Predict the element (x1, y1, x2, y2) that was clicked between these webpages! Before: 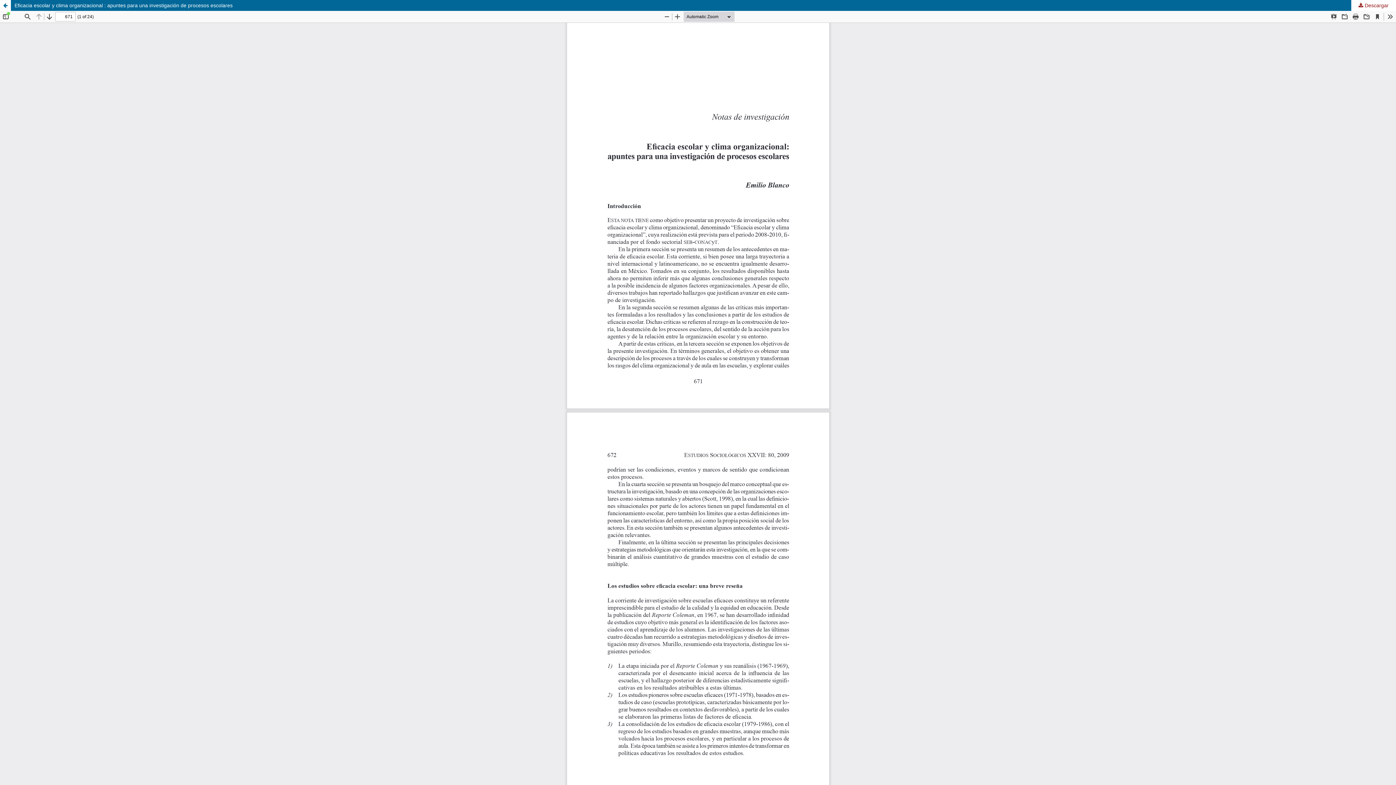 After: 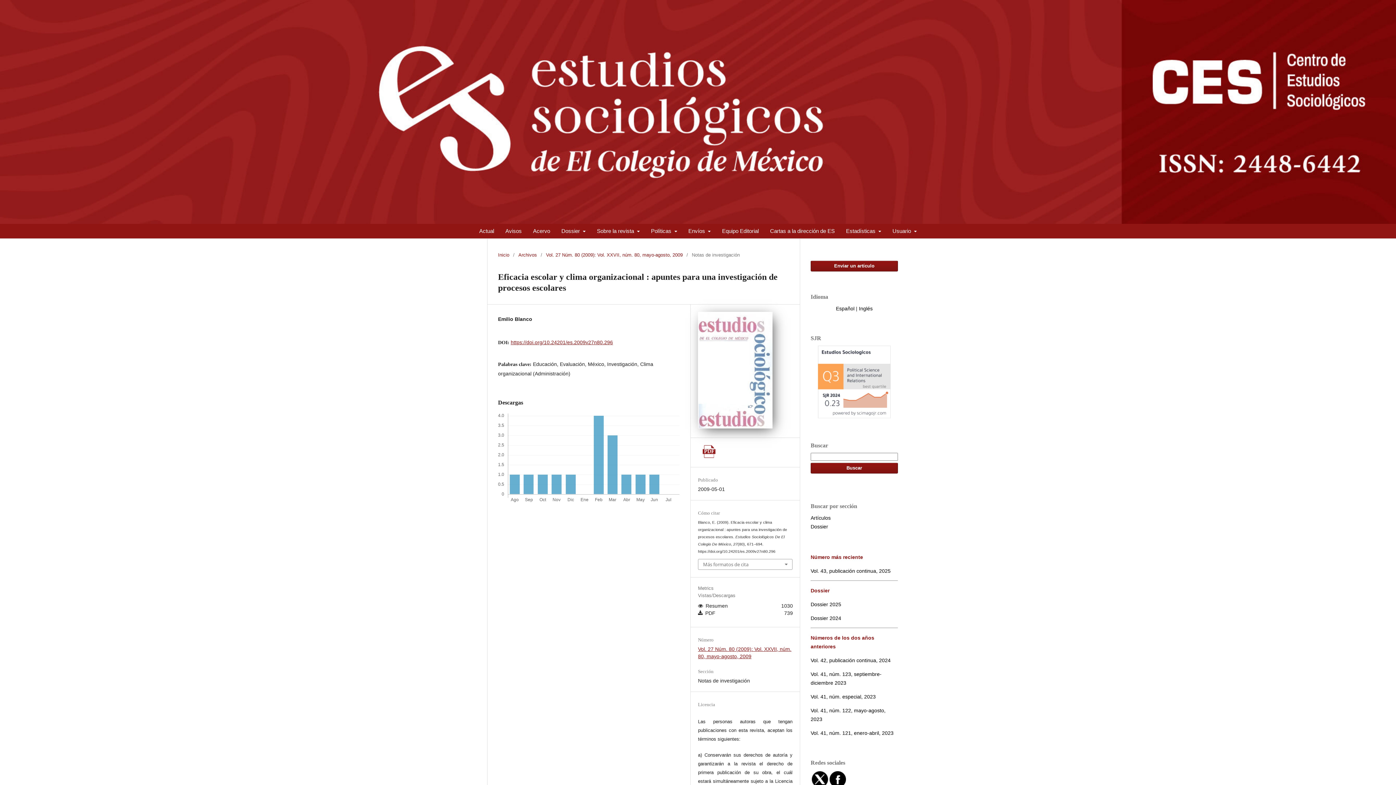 Action: label: Volver a los detalles del artículo bbox: (0, 0, 10, 10)